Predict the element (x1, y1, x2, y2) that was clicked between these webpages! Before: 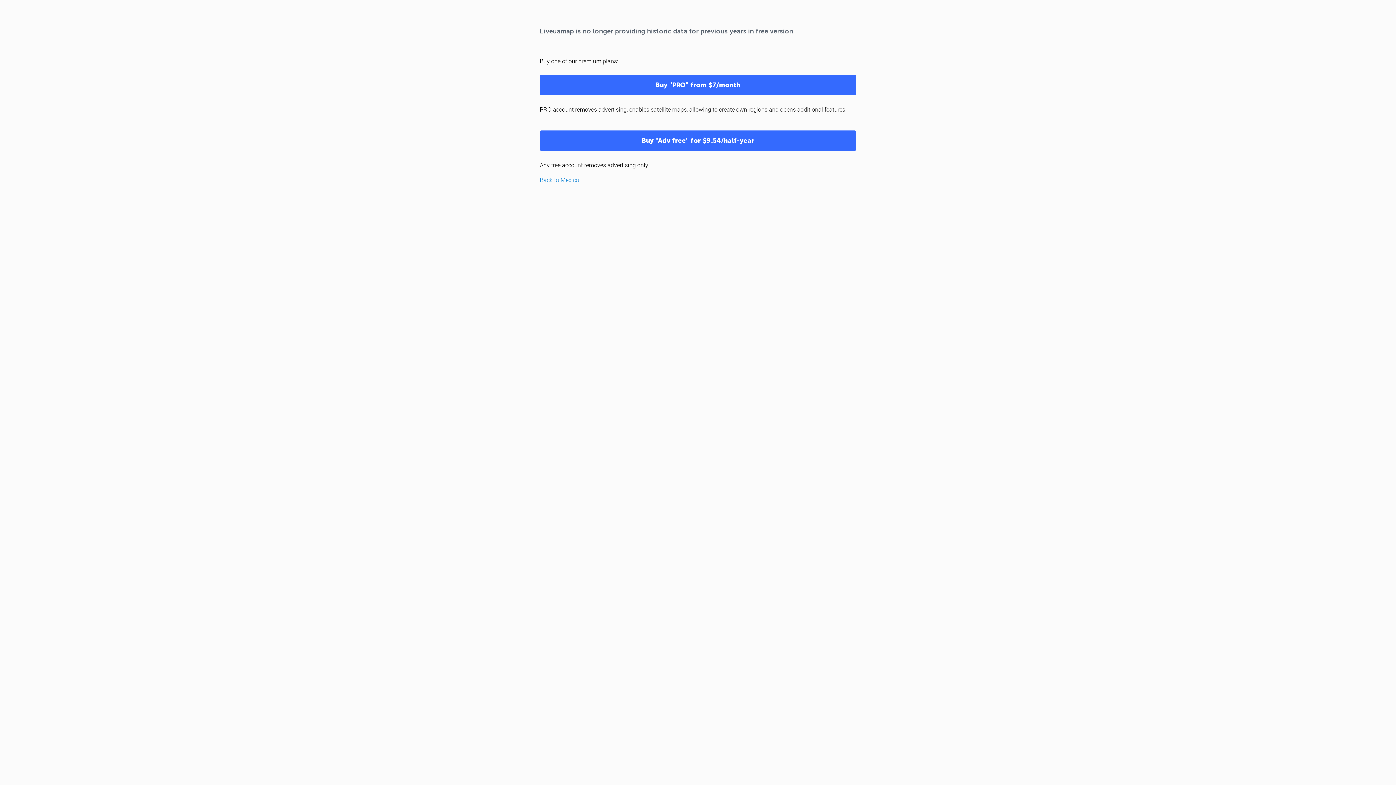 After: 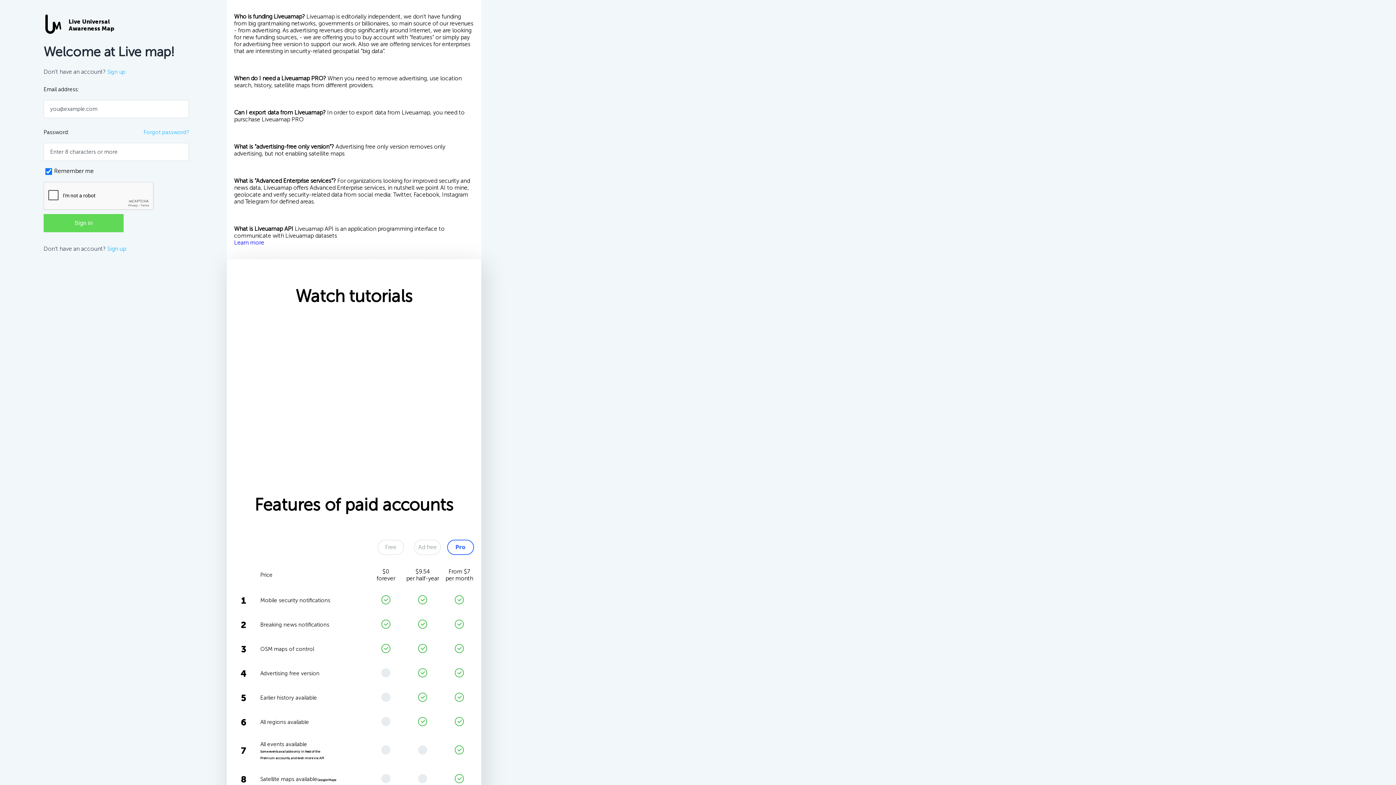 Action: label: Buy "PRO" from $7/month bbox: (540, 74, 856, 95)